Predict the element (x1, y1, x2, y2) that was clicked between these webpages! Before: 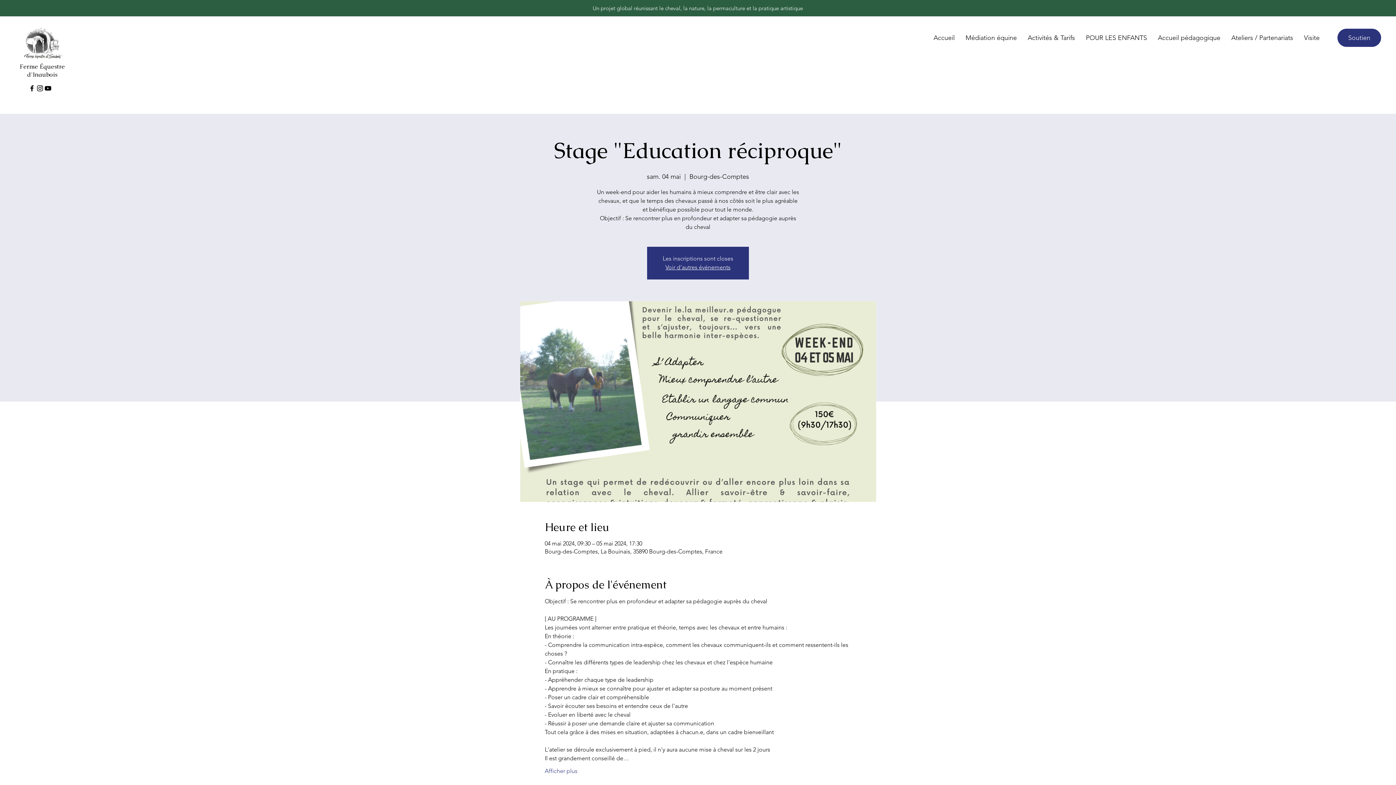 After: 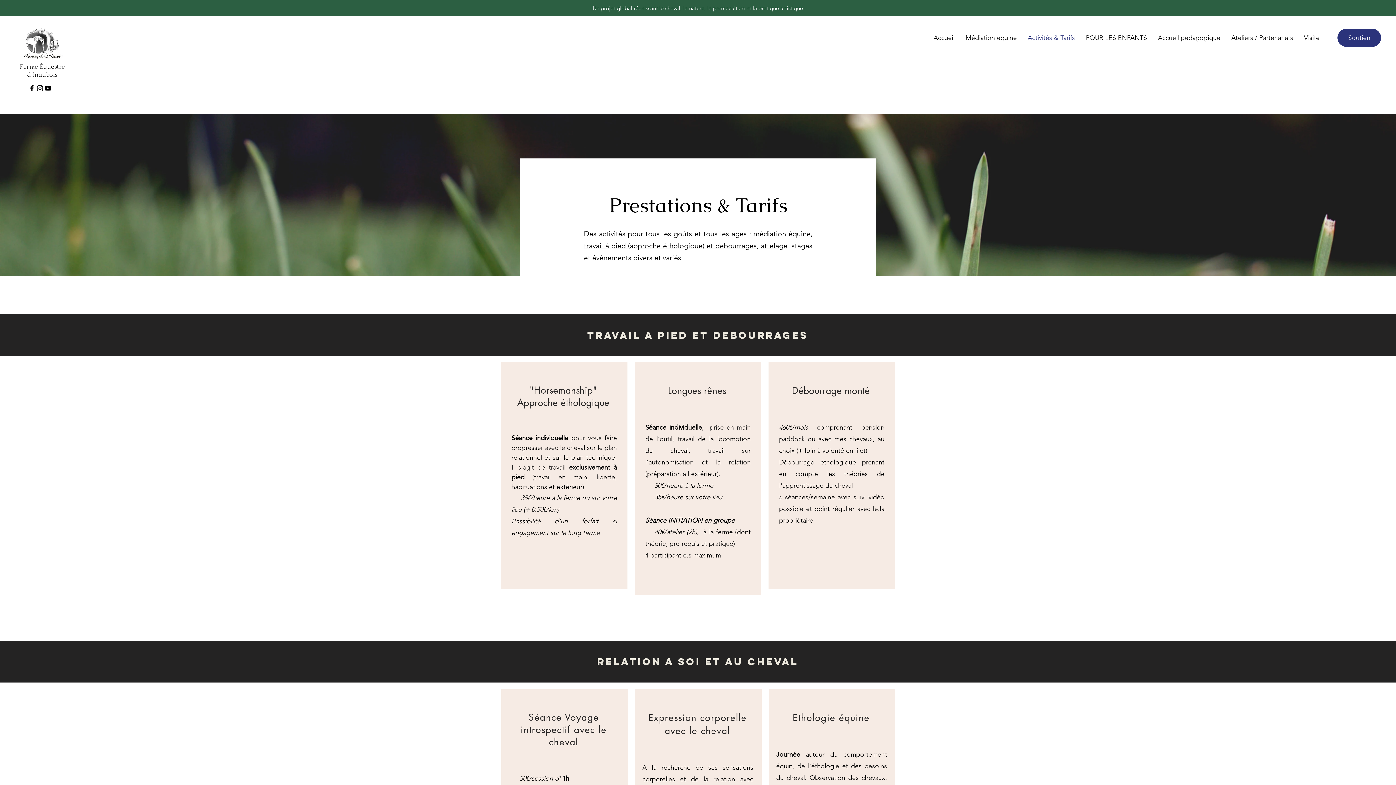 Action: label: Activités & Tarifs bbox: (1022, 31, 1080, 44)